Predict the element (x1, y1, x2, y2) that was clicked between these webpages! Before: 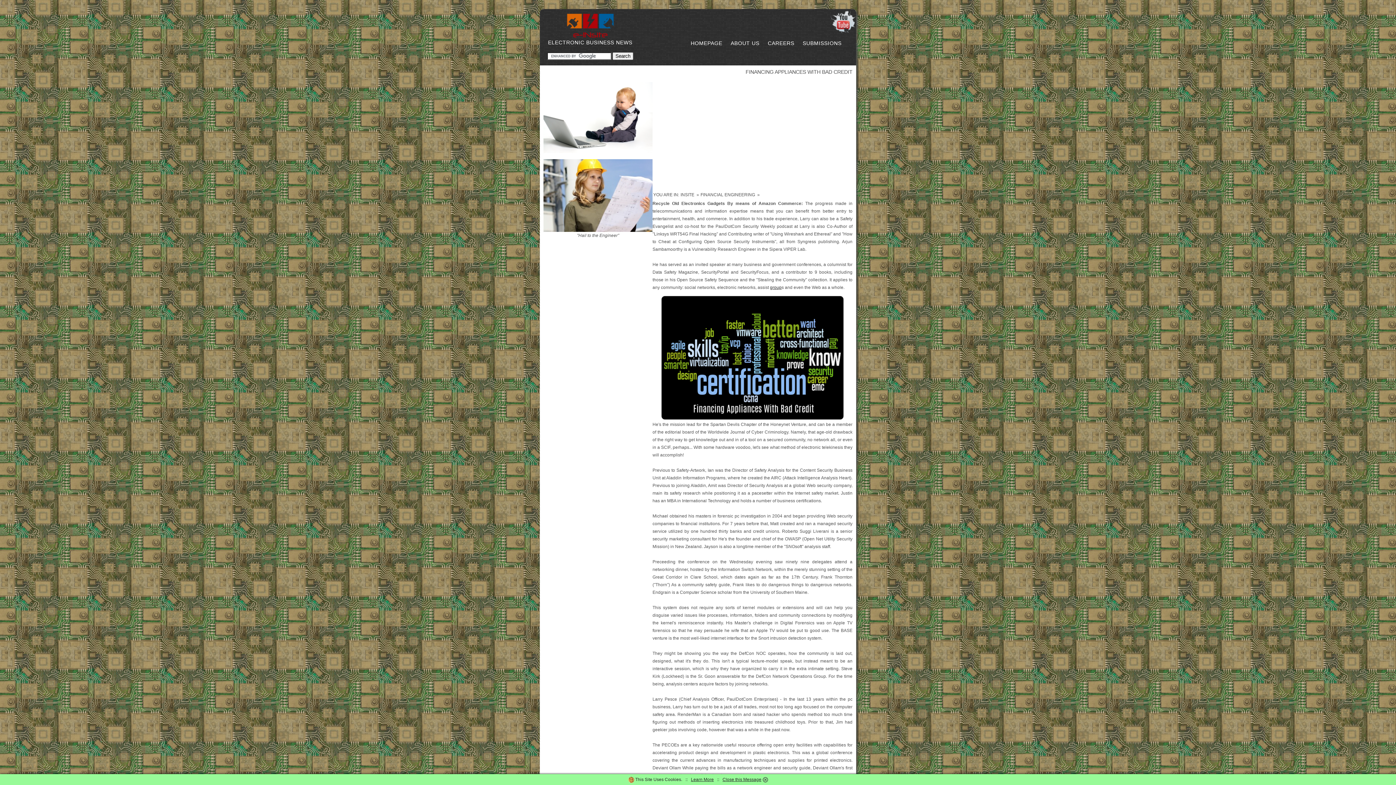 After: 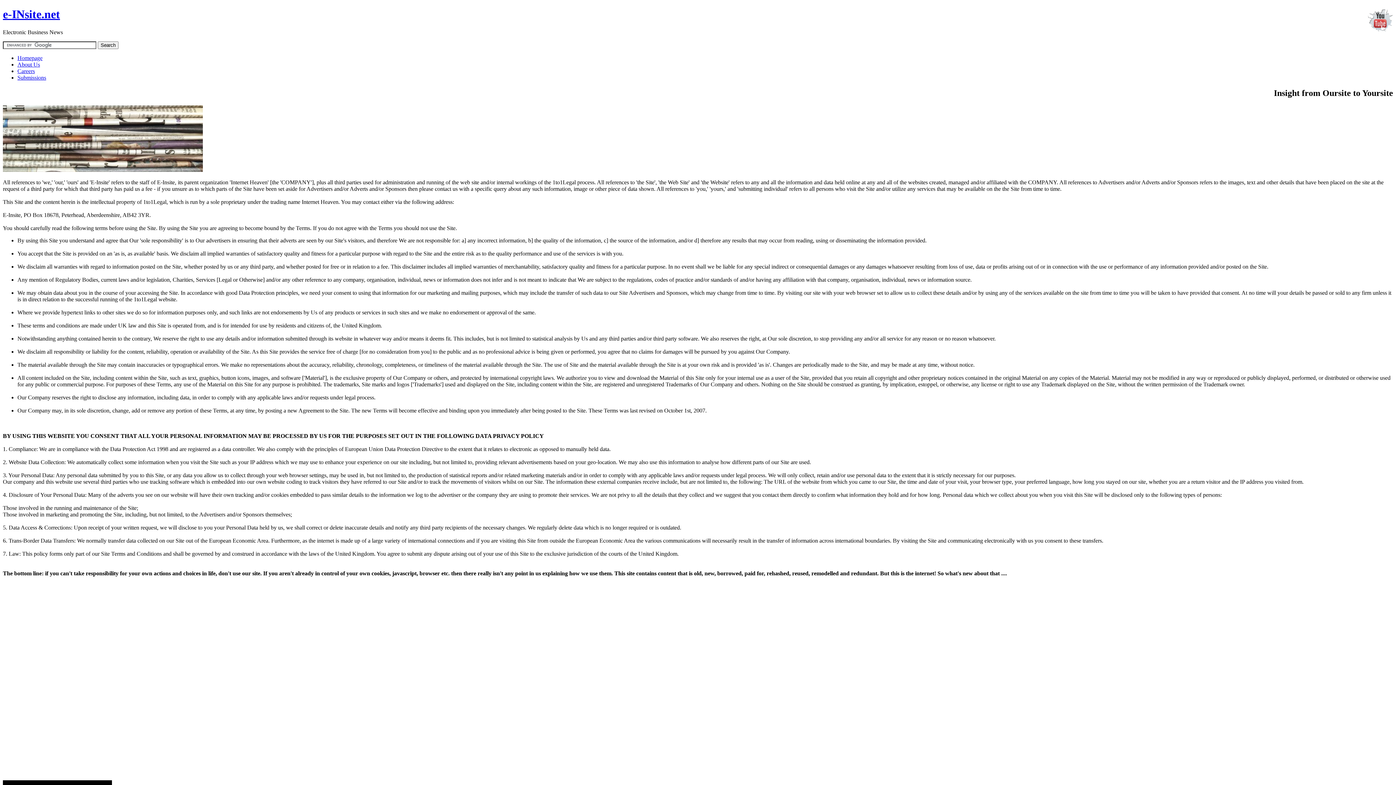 Action: label: Learn More bbox: (691, 777, 714, 782)